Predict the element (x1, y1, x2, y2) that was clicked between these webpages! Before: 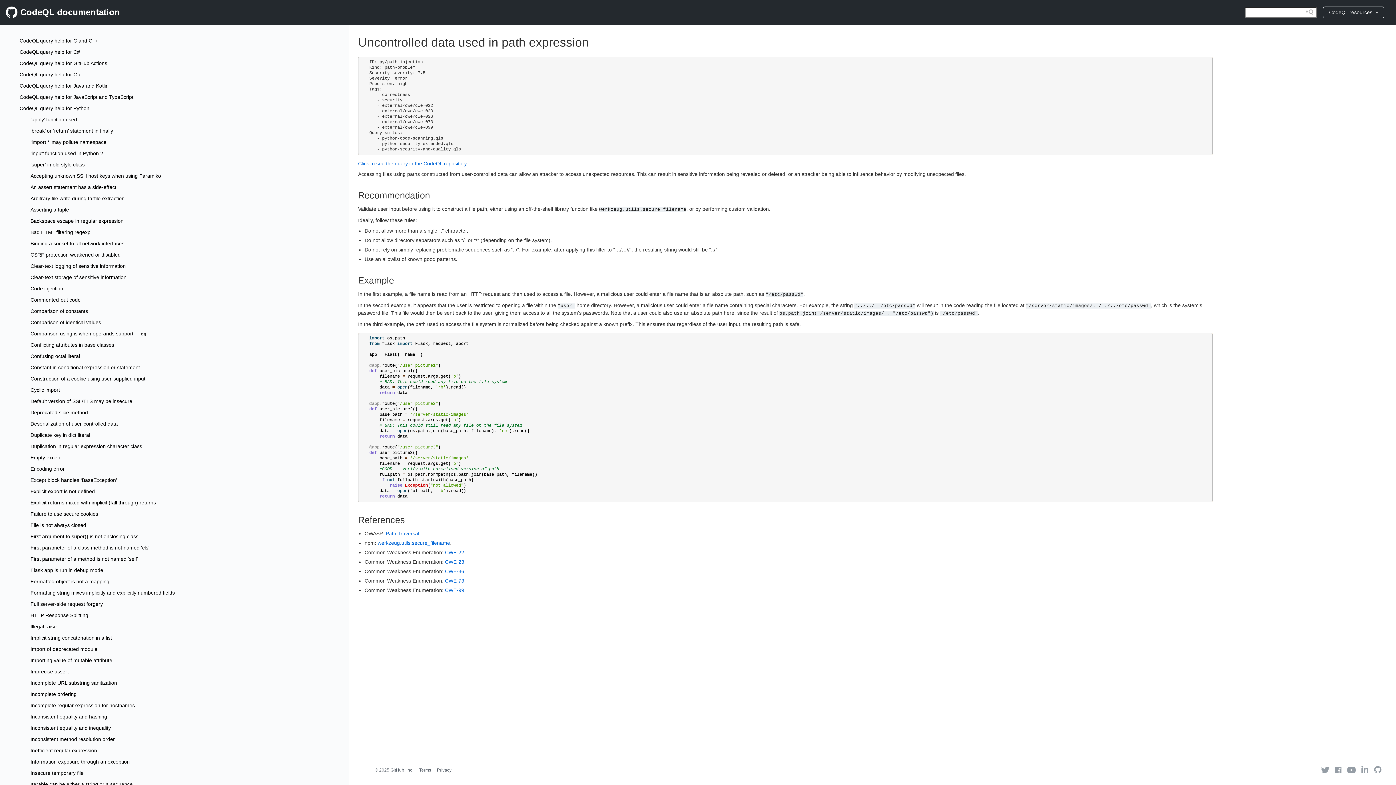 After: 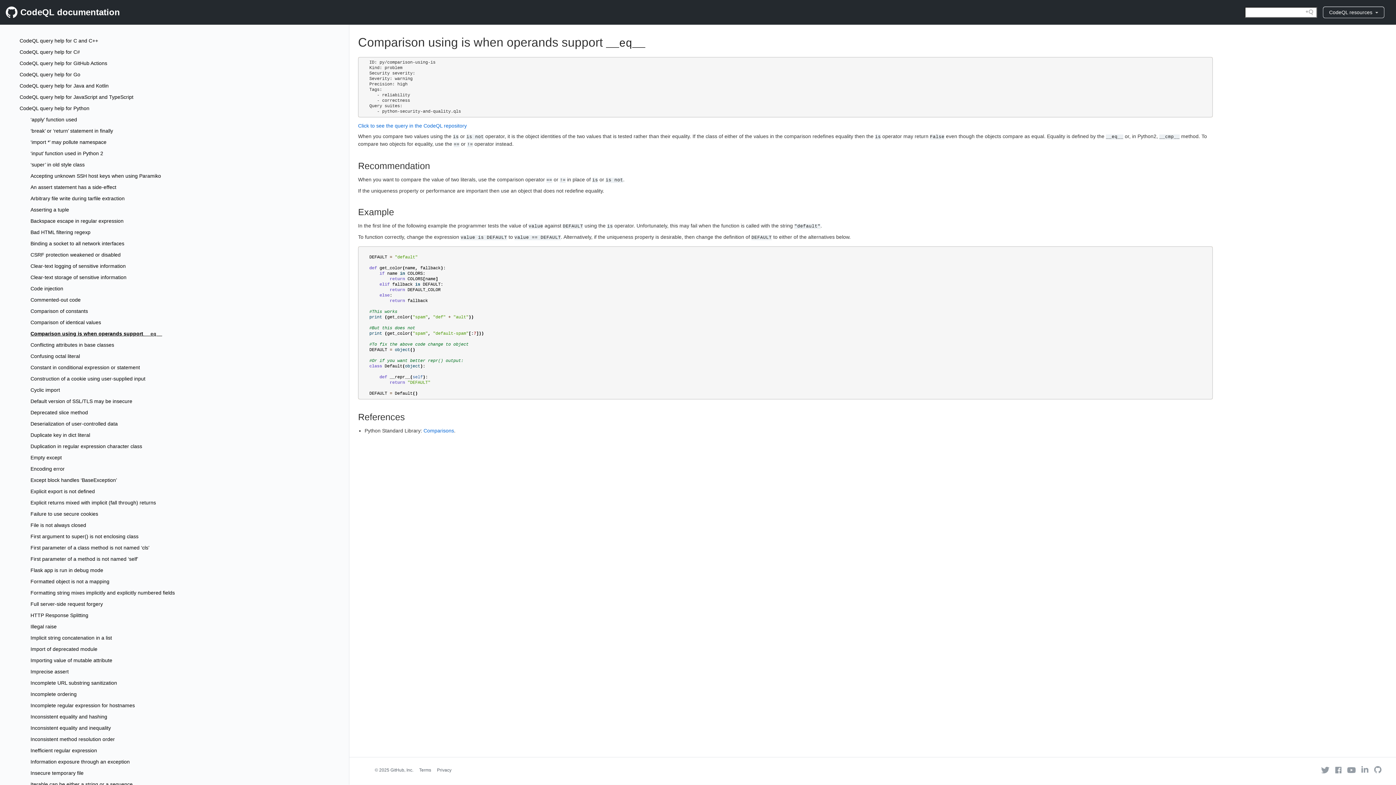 Action: label: Comparison using is when operands support __eq__ bbox: (30, 330, 152, 336)